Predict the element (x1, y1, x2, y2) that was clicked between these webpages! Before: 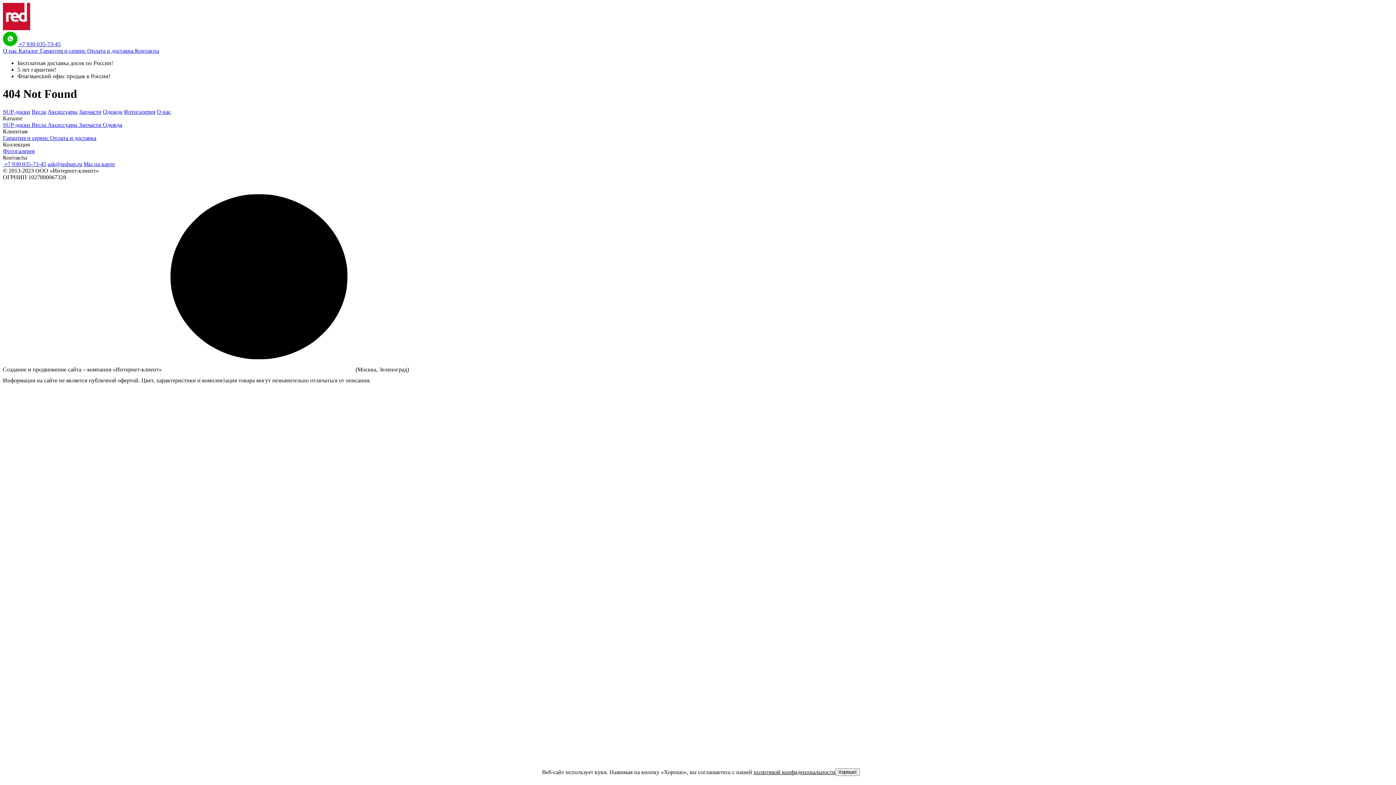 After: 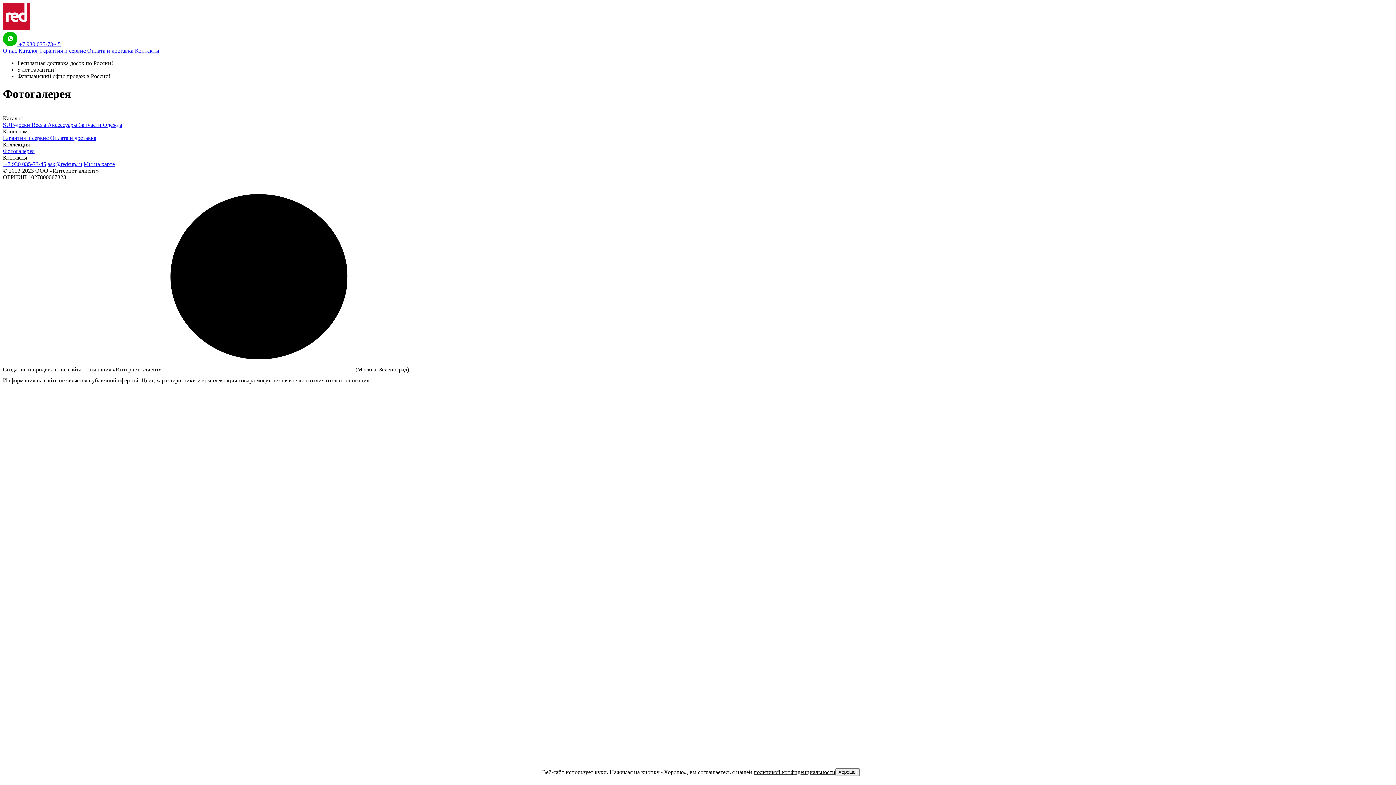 Action: label: Фотогалерея bbox: (2, 147, 34, 154)